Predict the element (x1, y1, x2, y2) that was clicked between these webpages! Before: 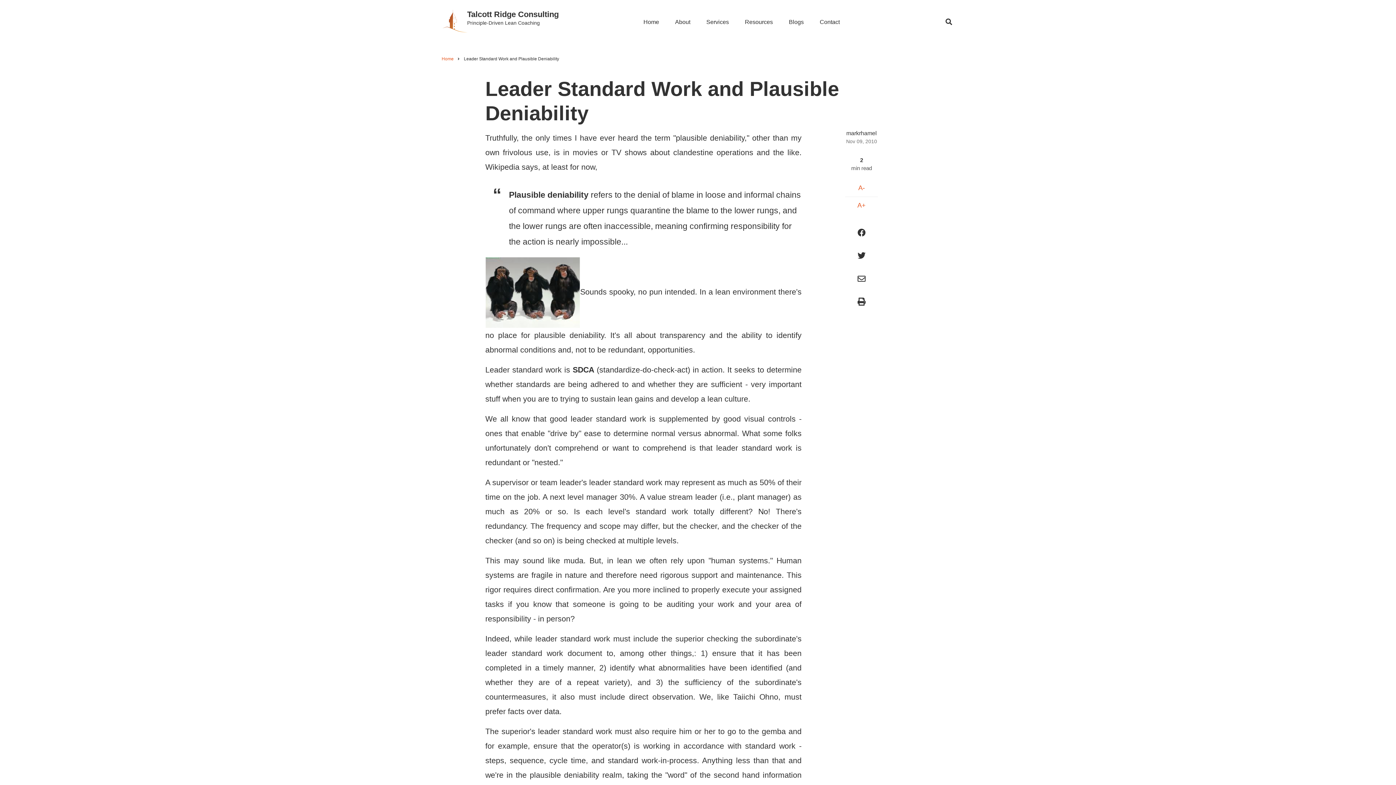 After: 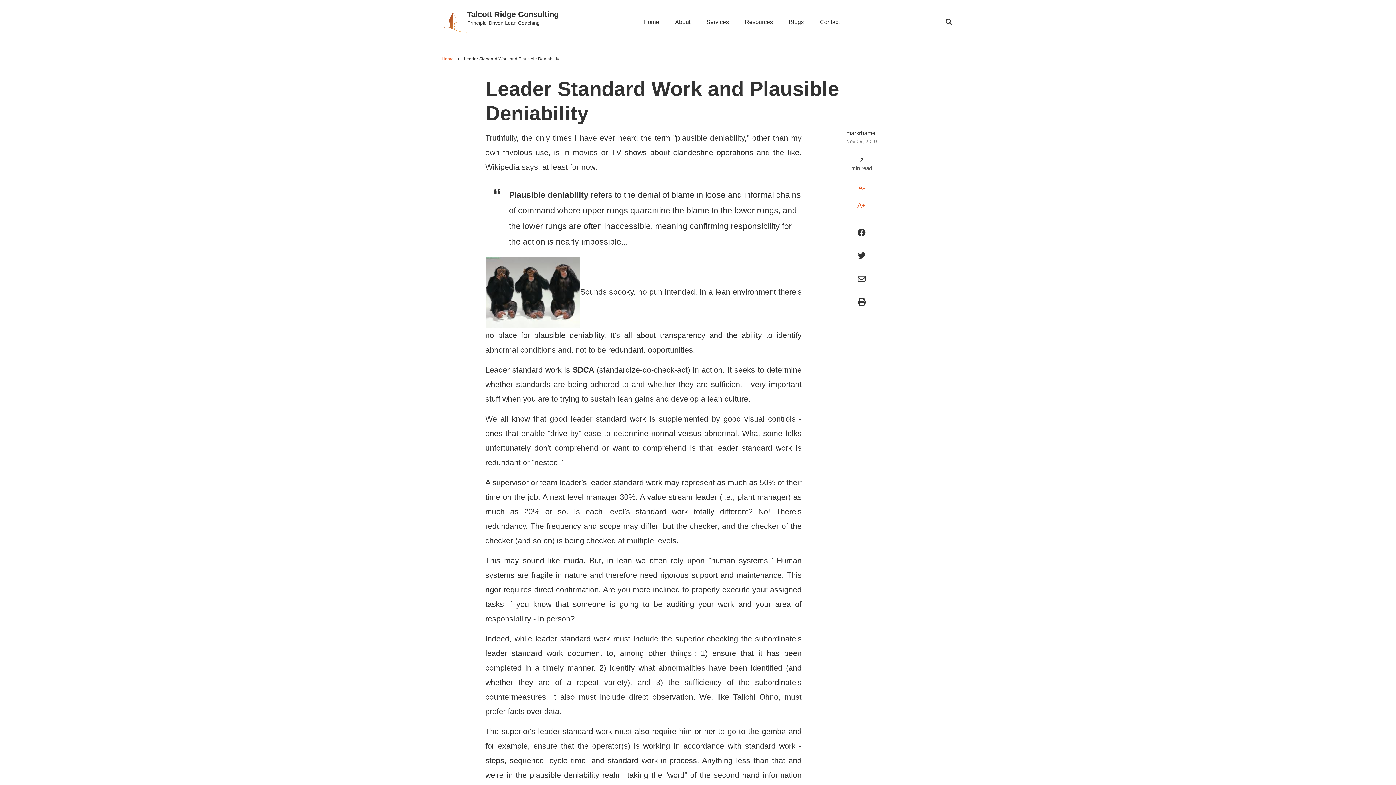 Action: bbox: (845, 246, 878, 265)